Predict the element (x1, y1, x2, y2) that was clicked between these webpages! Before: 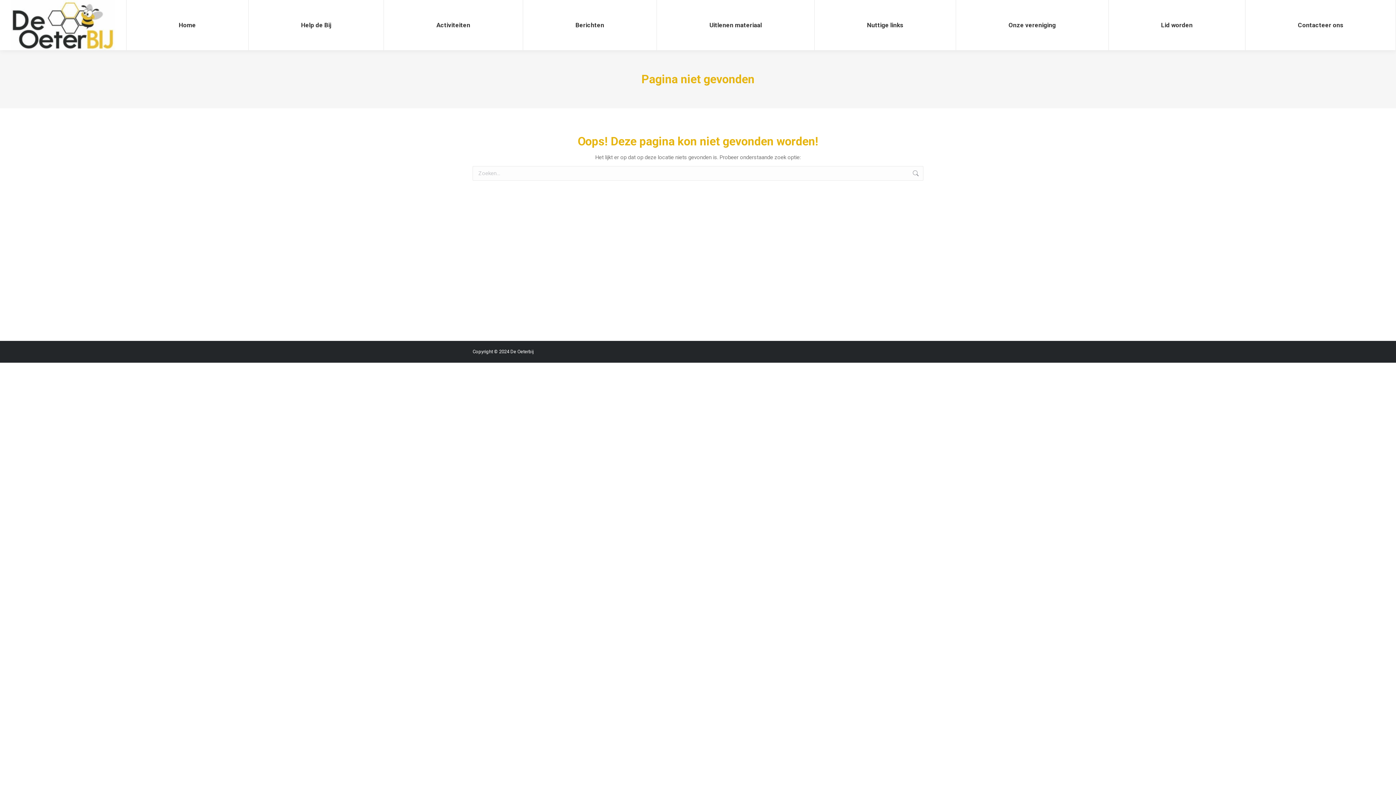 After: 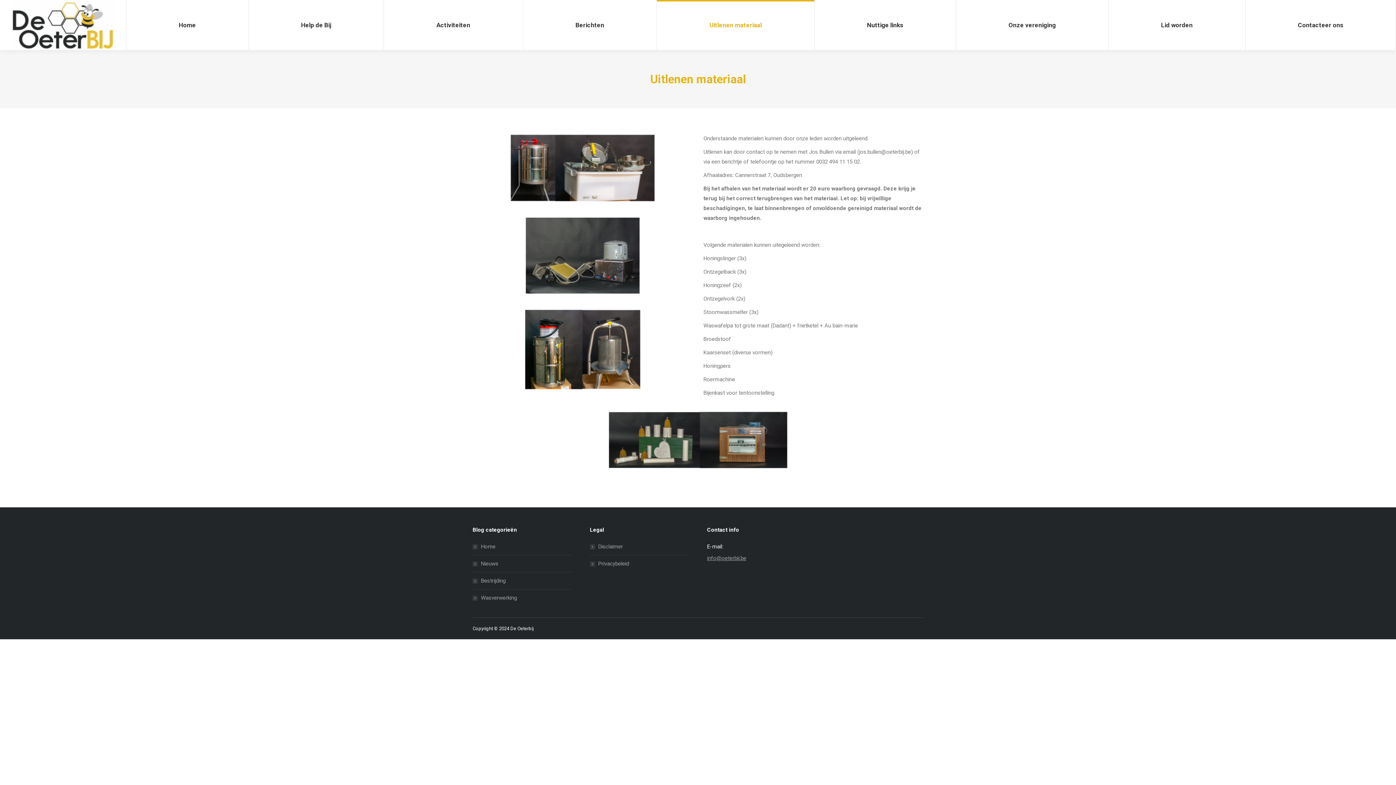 Action: bbox: (657, 0, 814, 50) label: Uitlenen materiaal